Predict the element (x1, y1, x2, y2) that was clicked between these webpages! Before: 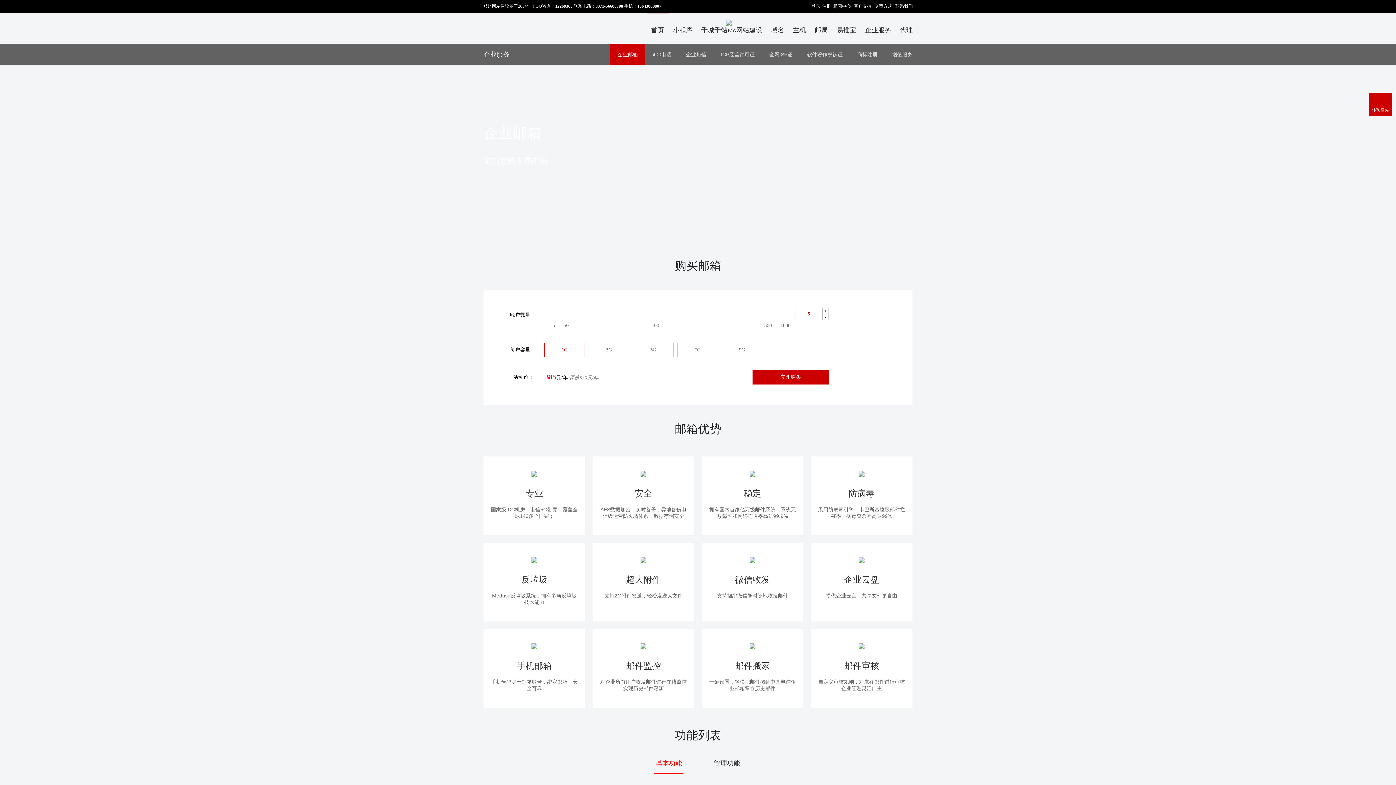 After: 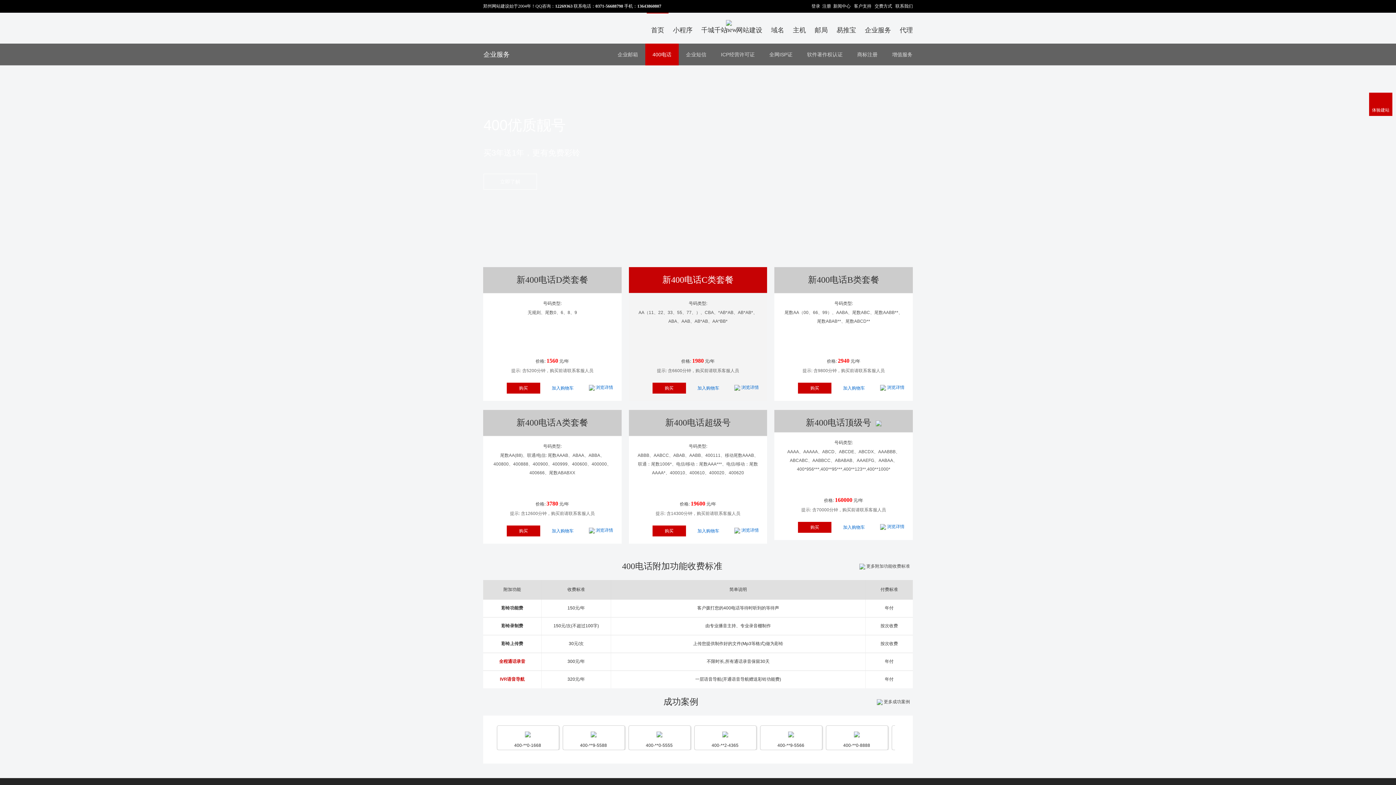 Action: label: 400电话 bbox: (645, 43, 678, 65)